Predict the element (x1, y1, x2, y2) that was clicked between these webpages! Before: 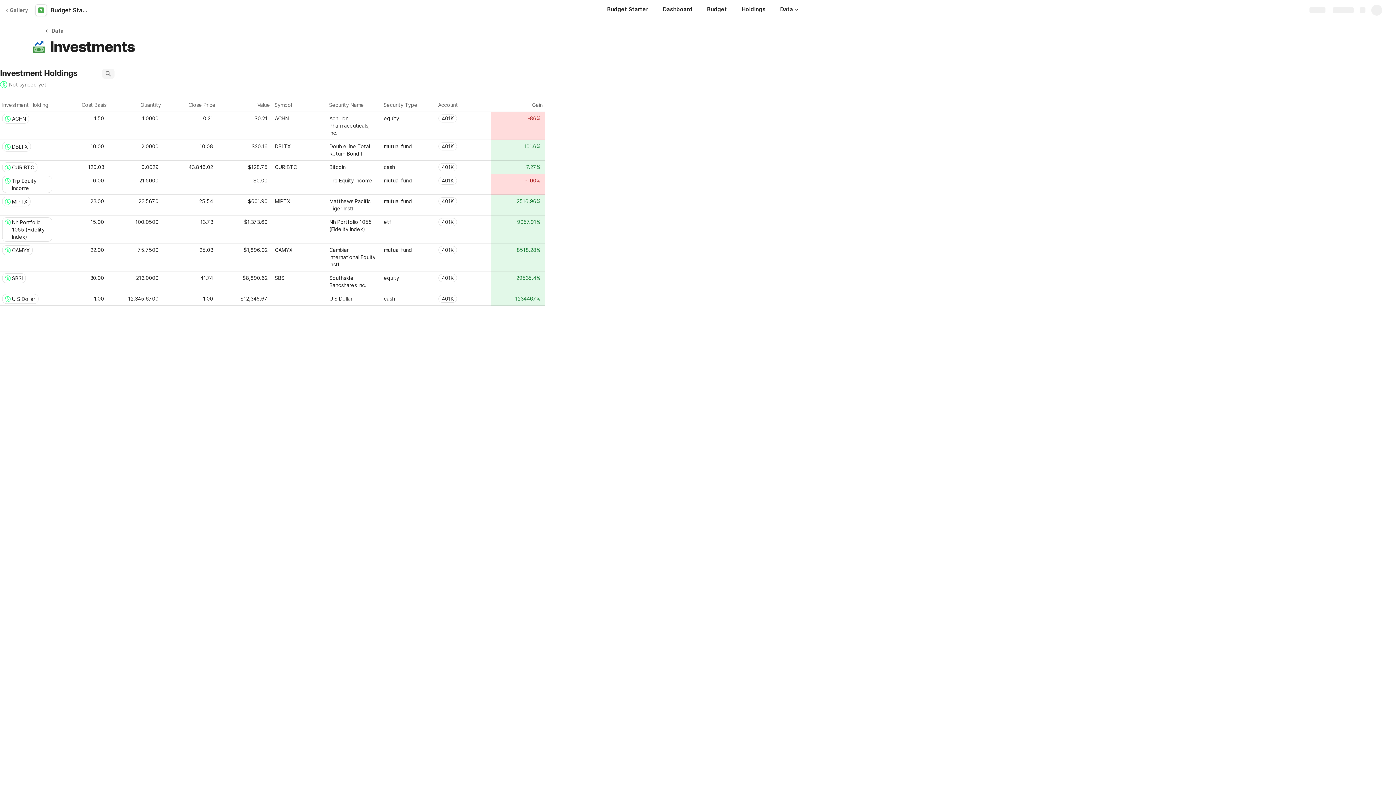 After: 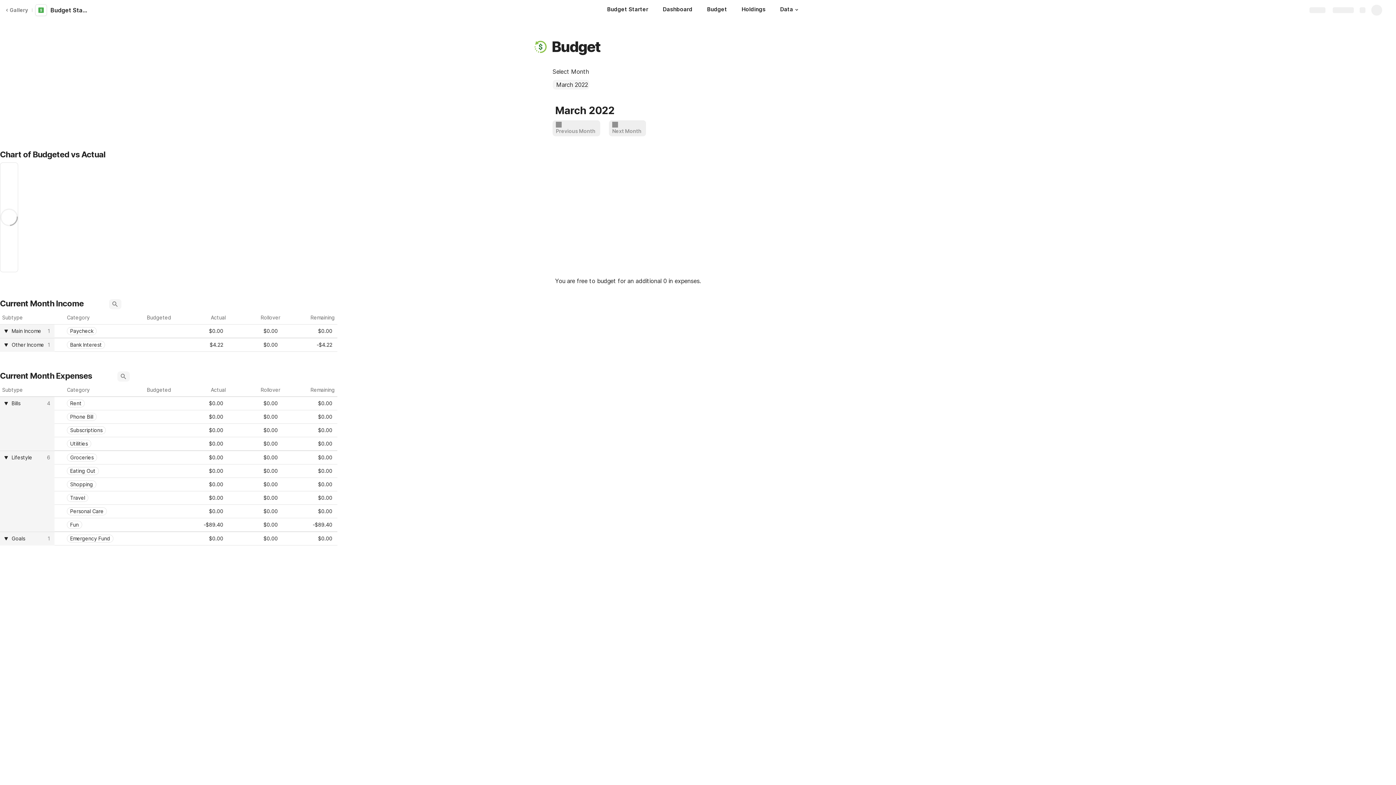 Action: bbox: (699, 0, 734, 20) label: Budget